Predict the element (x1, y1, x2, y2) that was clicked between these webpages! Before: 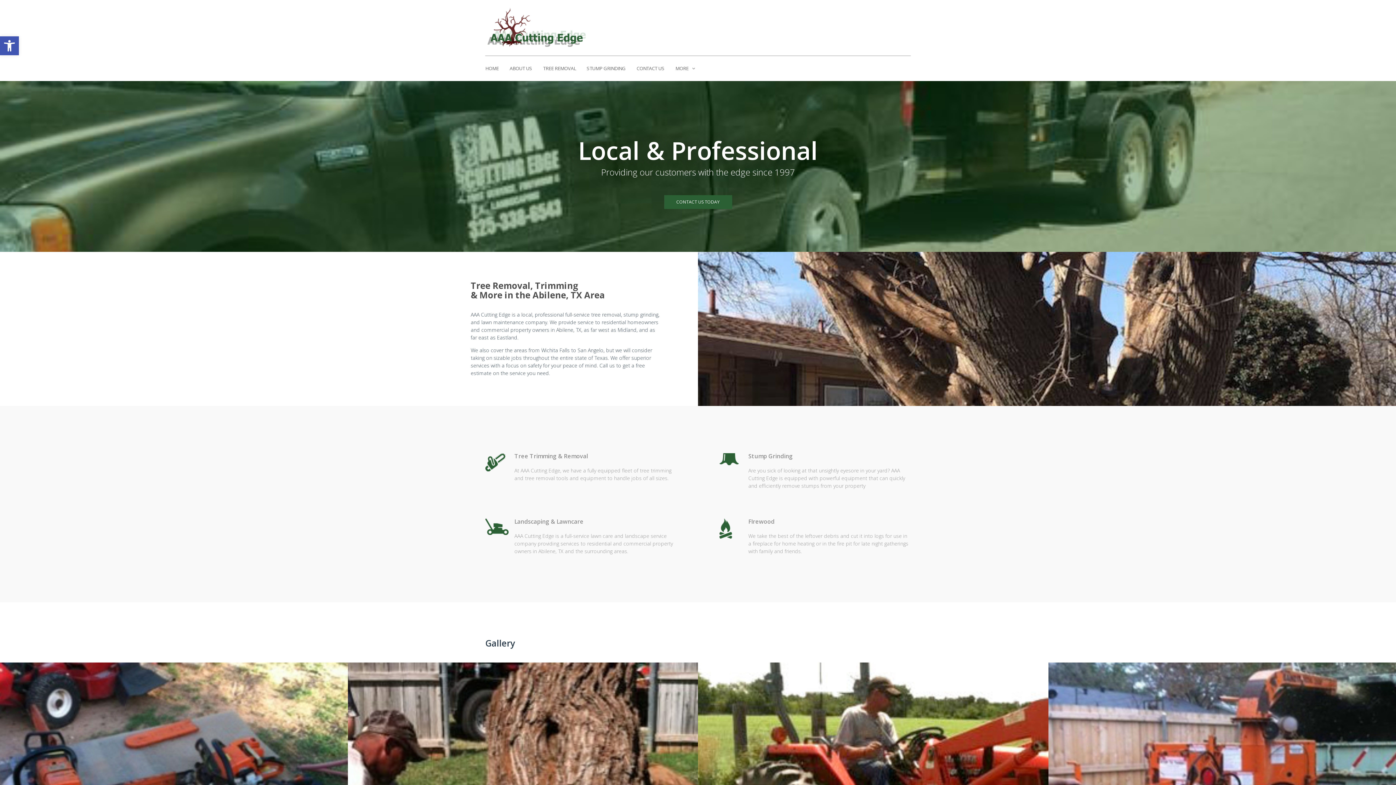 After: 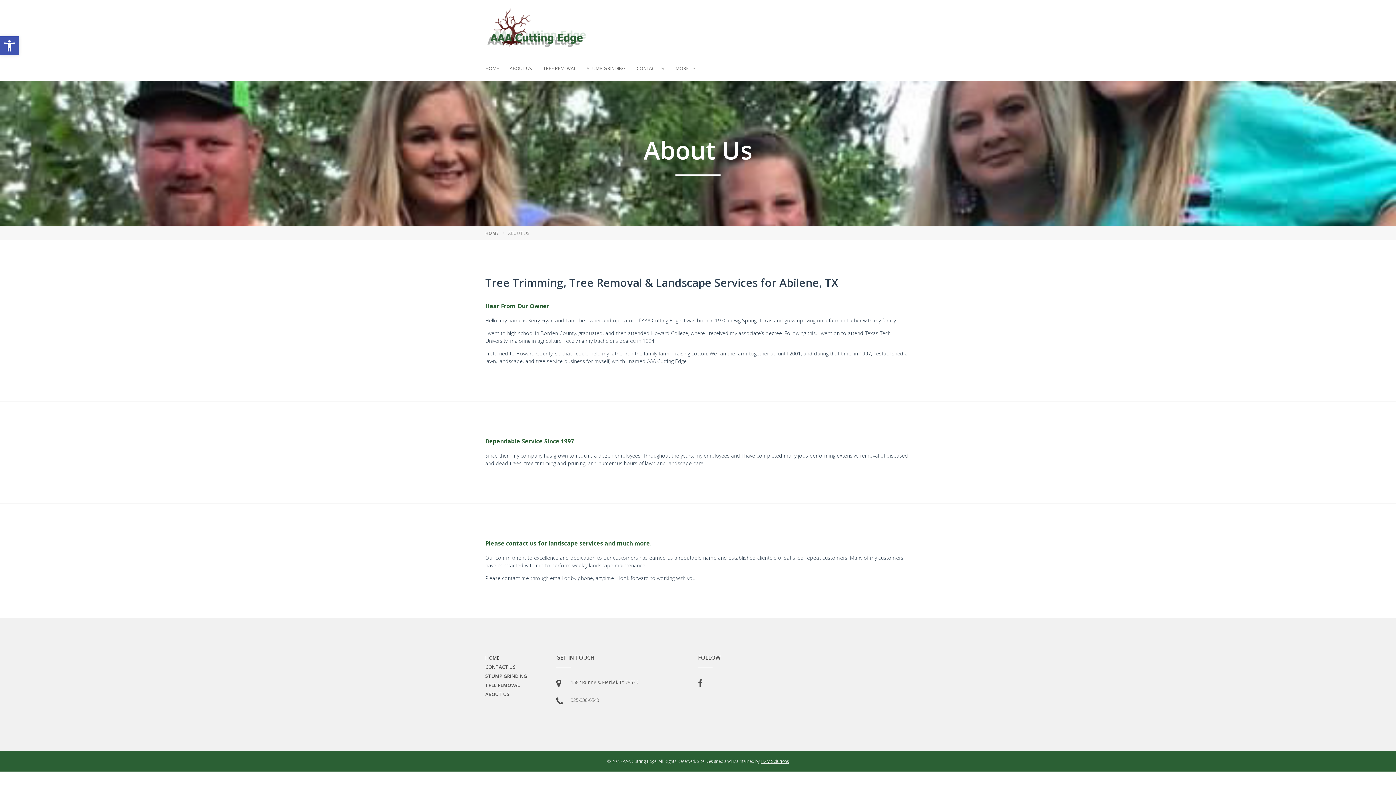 Action: bbox: (504, 56, 537, 81) label: ABOUT US